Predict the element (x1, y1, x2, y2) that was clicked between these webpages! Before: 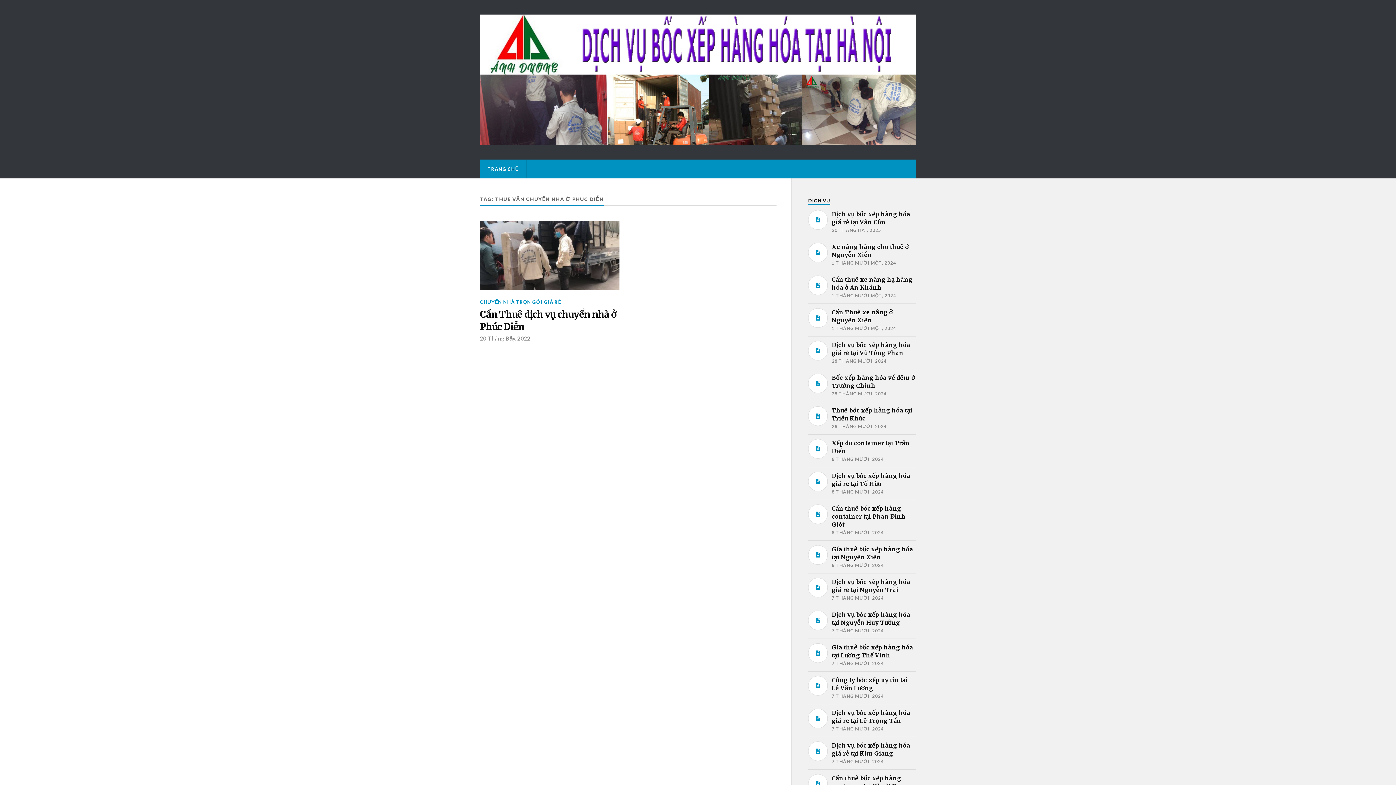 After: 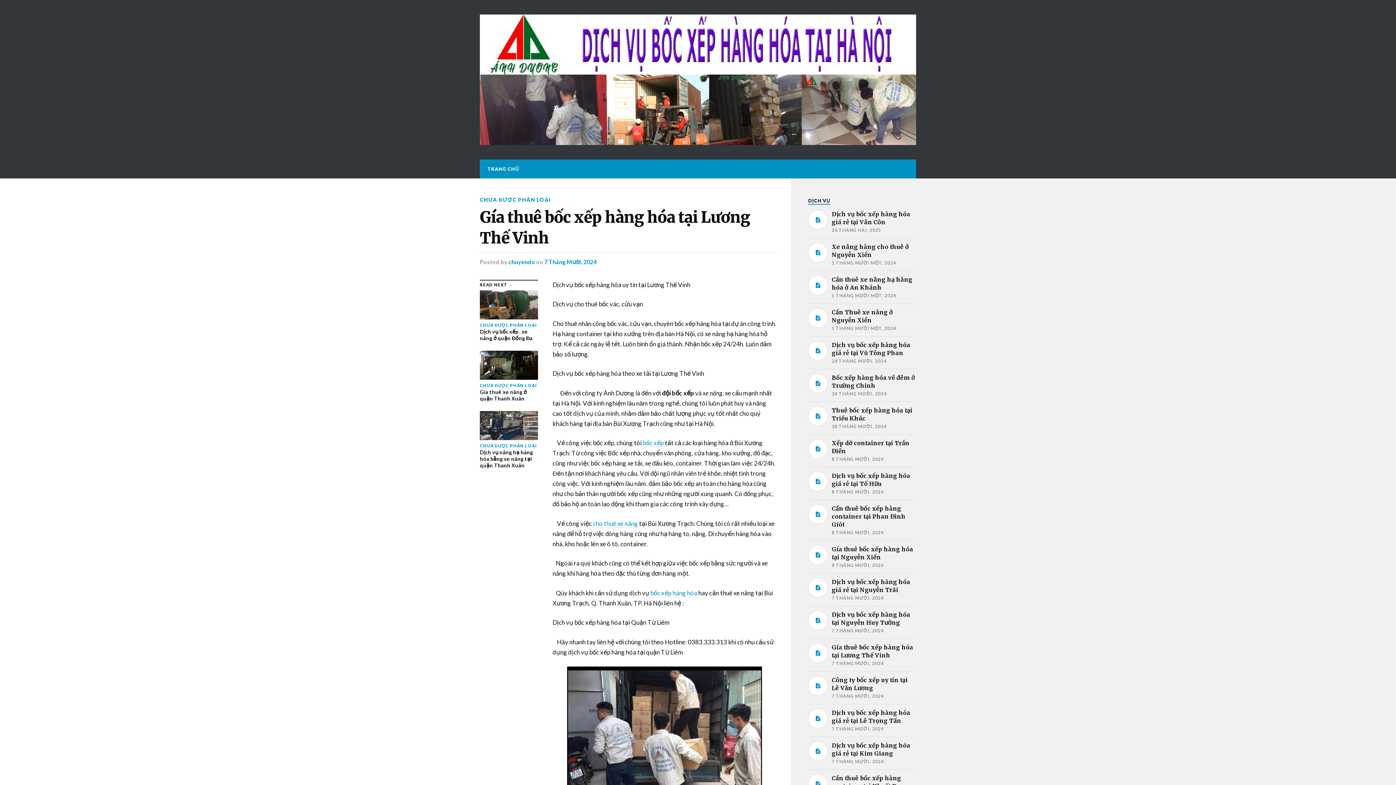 Action: bbox: (808, 643, 916, 667) label: Gía thuê bốc xếp hàng hóa tại Lương Thế Vinh

7 THÁNG MƯỜI, 2024